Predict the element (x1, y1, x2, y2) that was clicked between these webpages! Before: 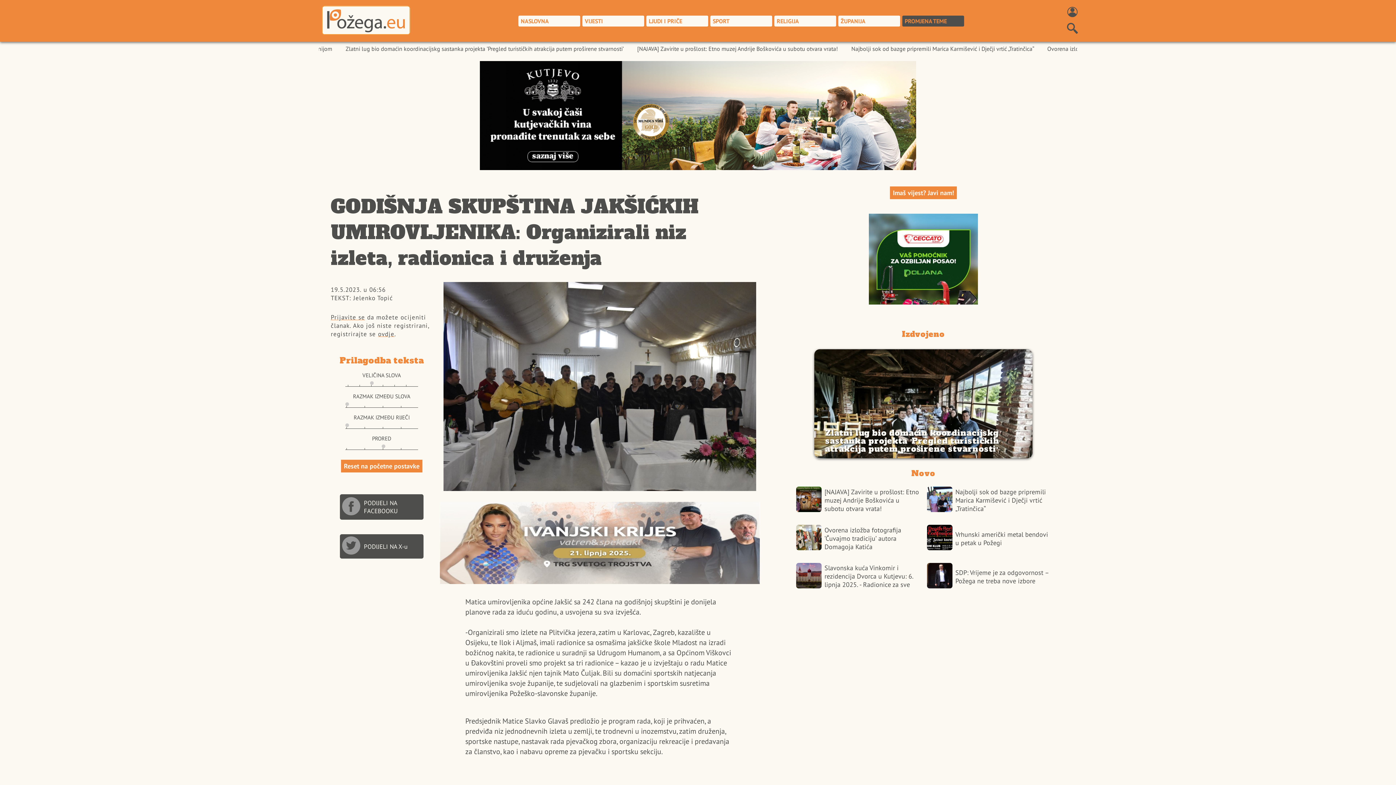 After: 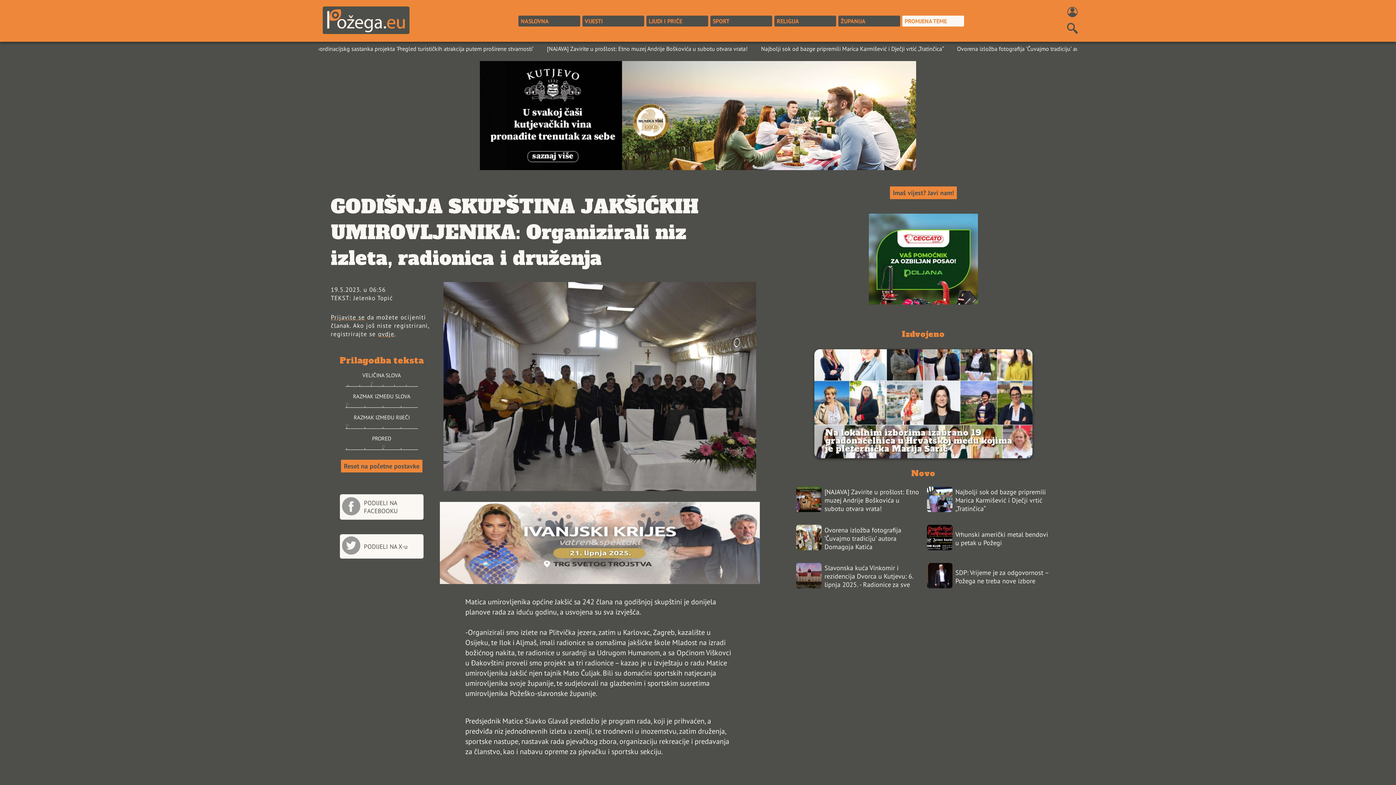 Action: bbox: (901, 14, 965, 27) label: PROMJENA TEME